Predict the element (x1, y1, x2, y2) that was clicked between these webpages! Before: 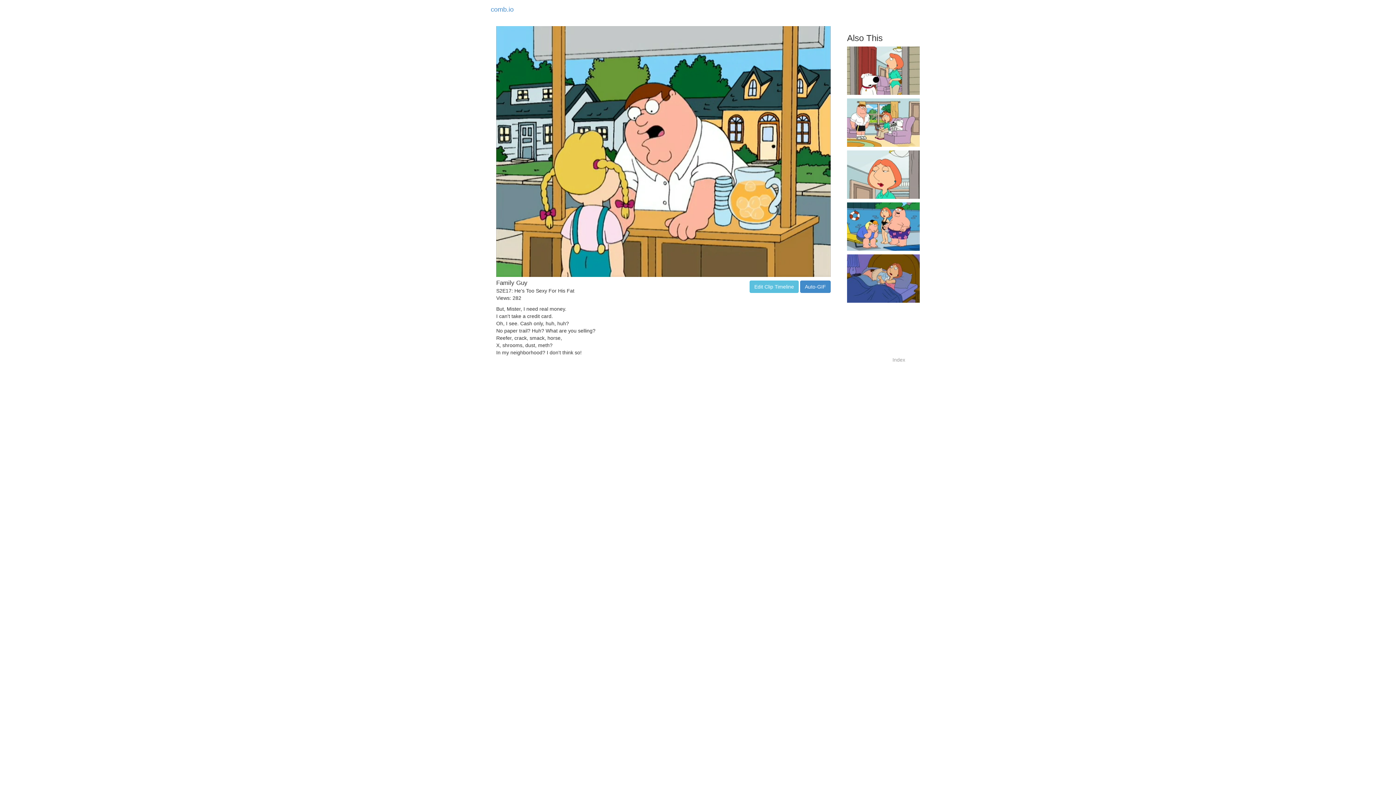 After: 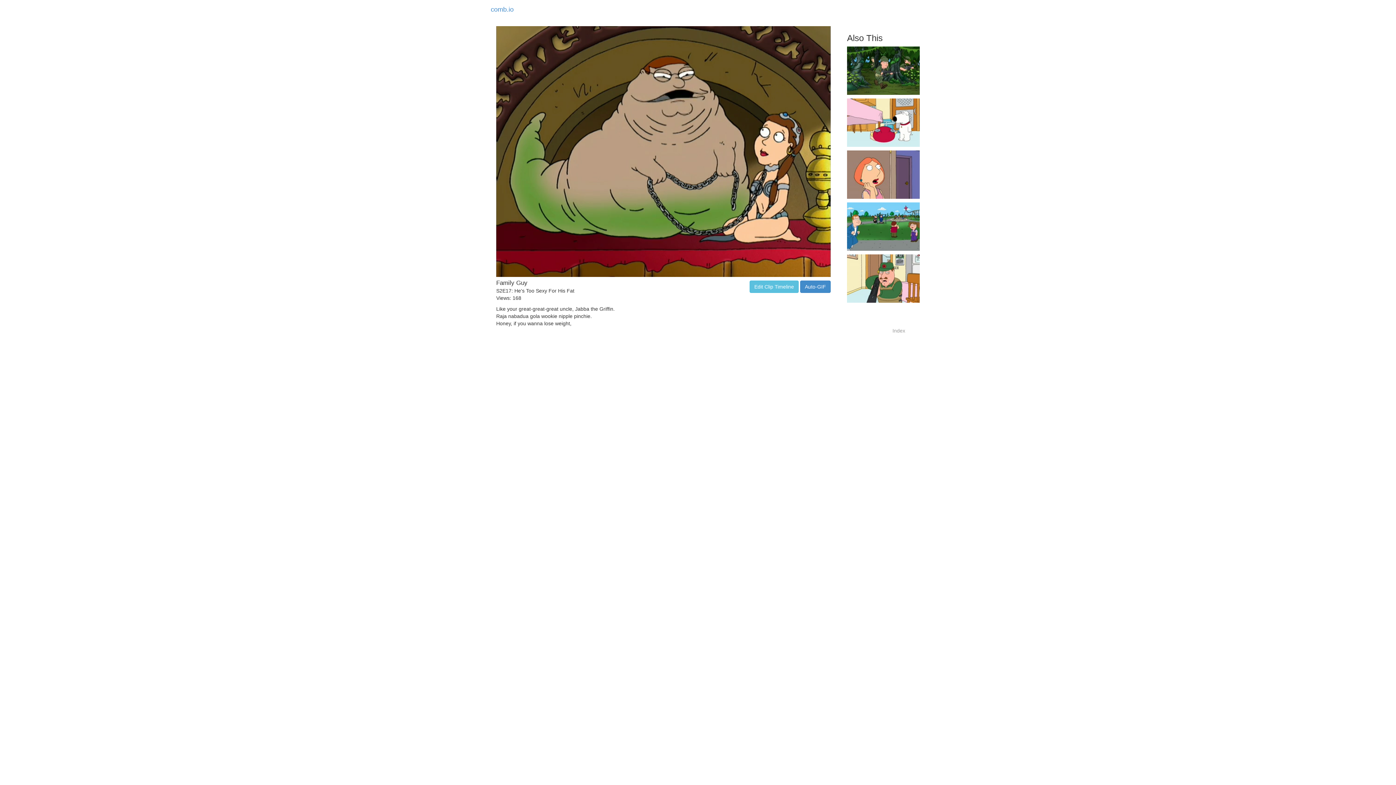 Action: bbox: (847, 223, 920, 229)